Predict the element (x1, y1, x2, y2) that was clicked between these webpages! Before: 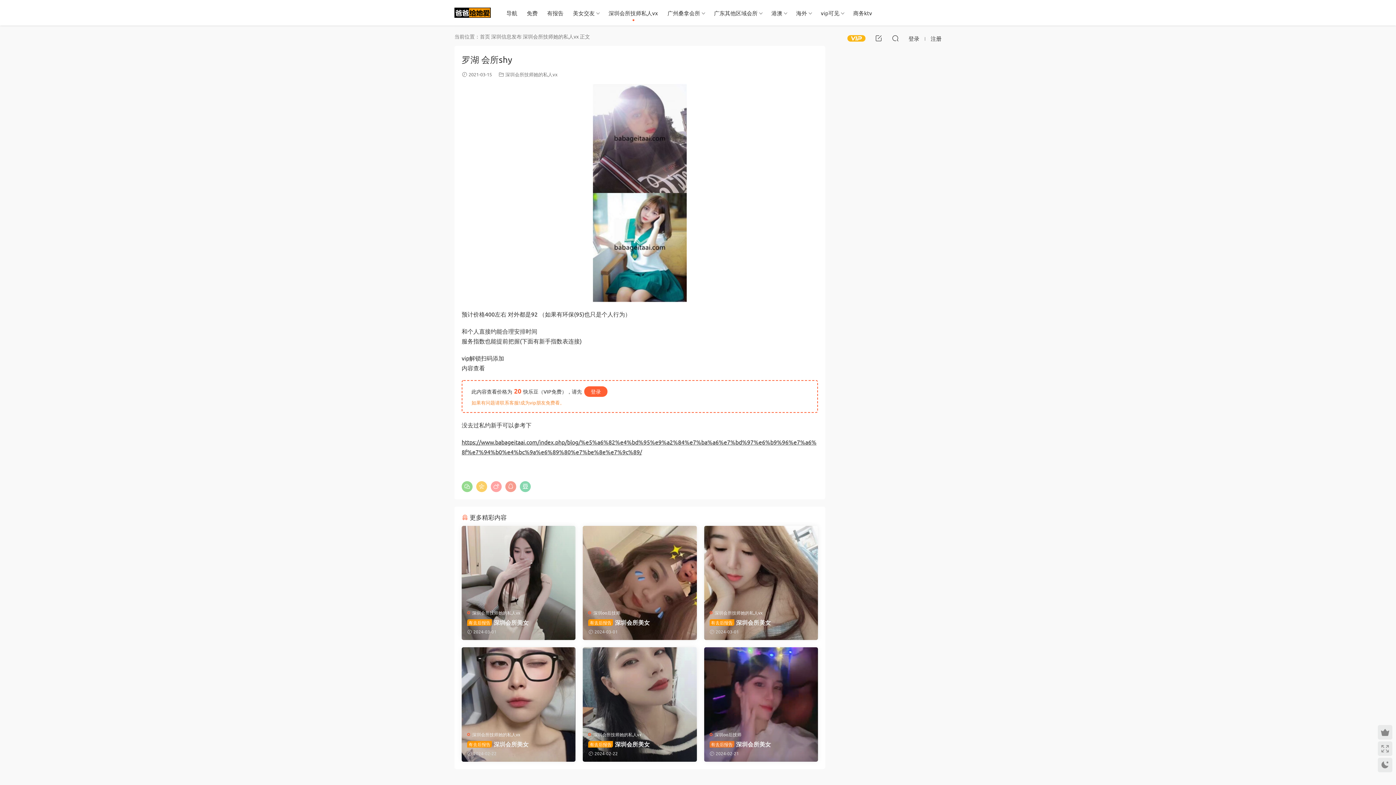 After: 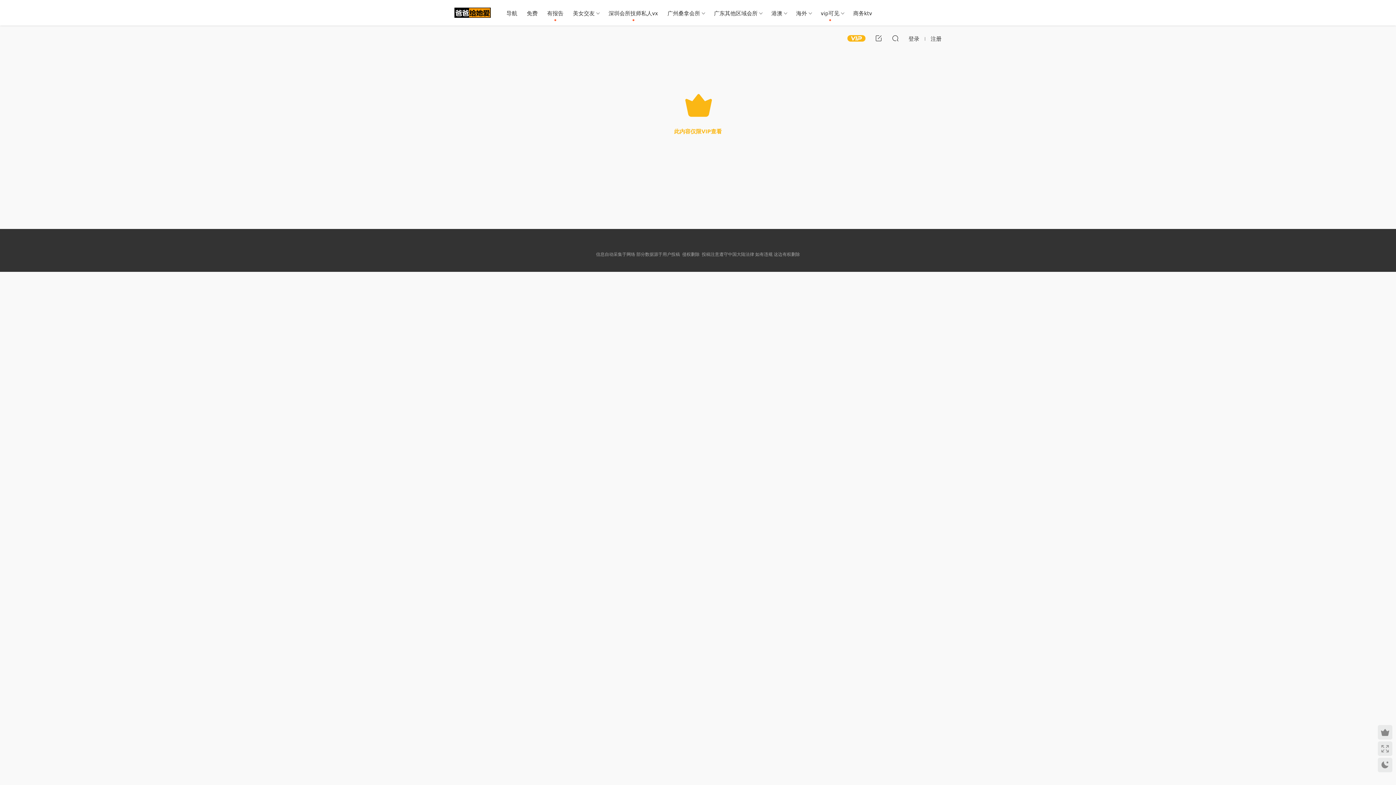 Action: bbox: (461, 647, 575, 726)